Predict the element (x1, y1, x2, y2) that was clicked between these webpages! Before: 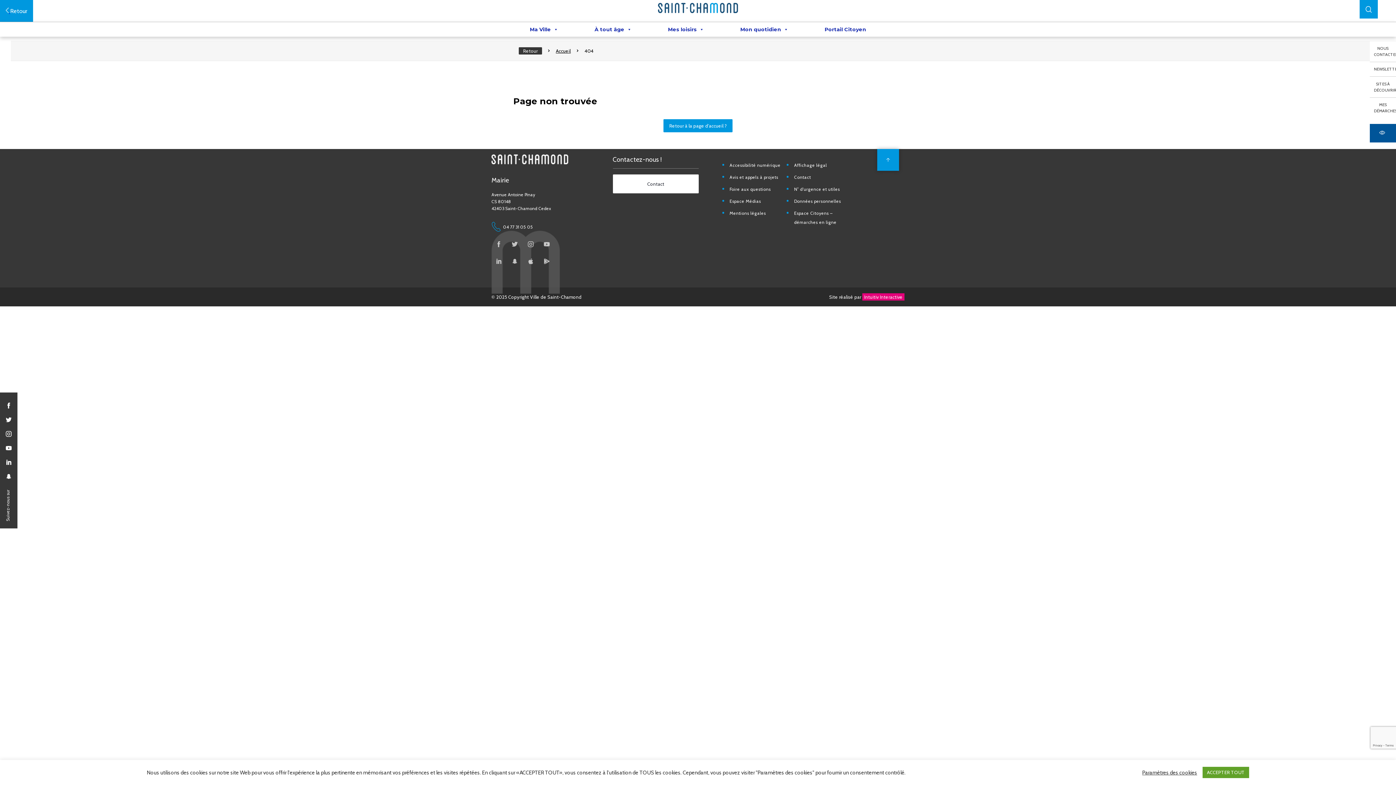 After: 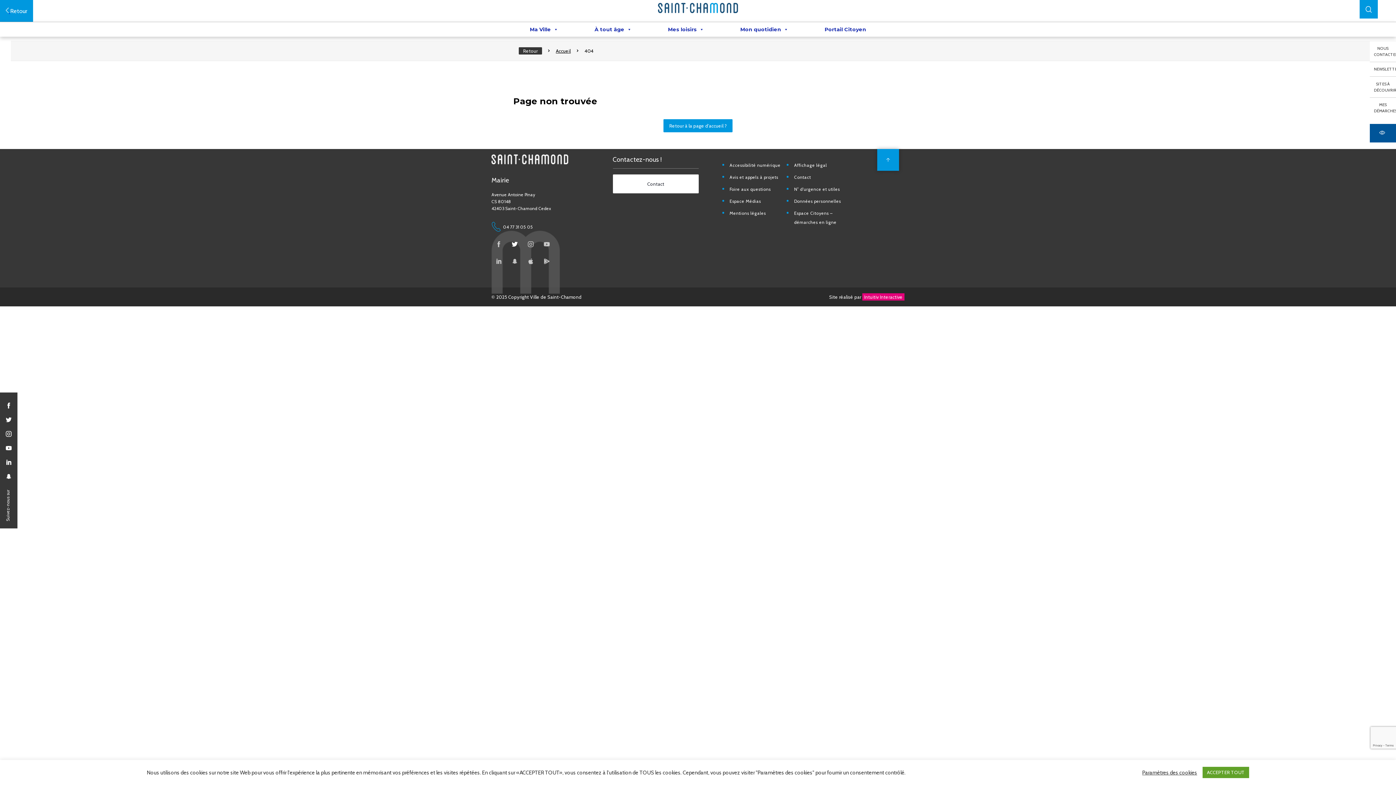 Action: bbox: (507, 237, 522, 251)